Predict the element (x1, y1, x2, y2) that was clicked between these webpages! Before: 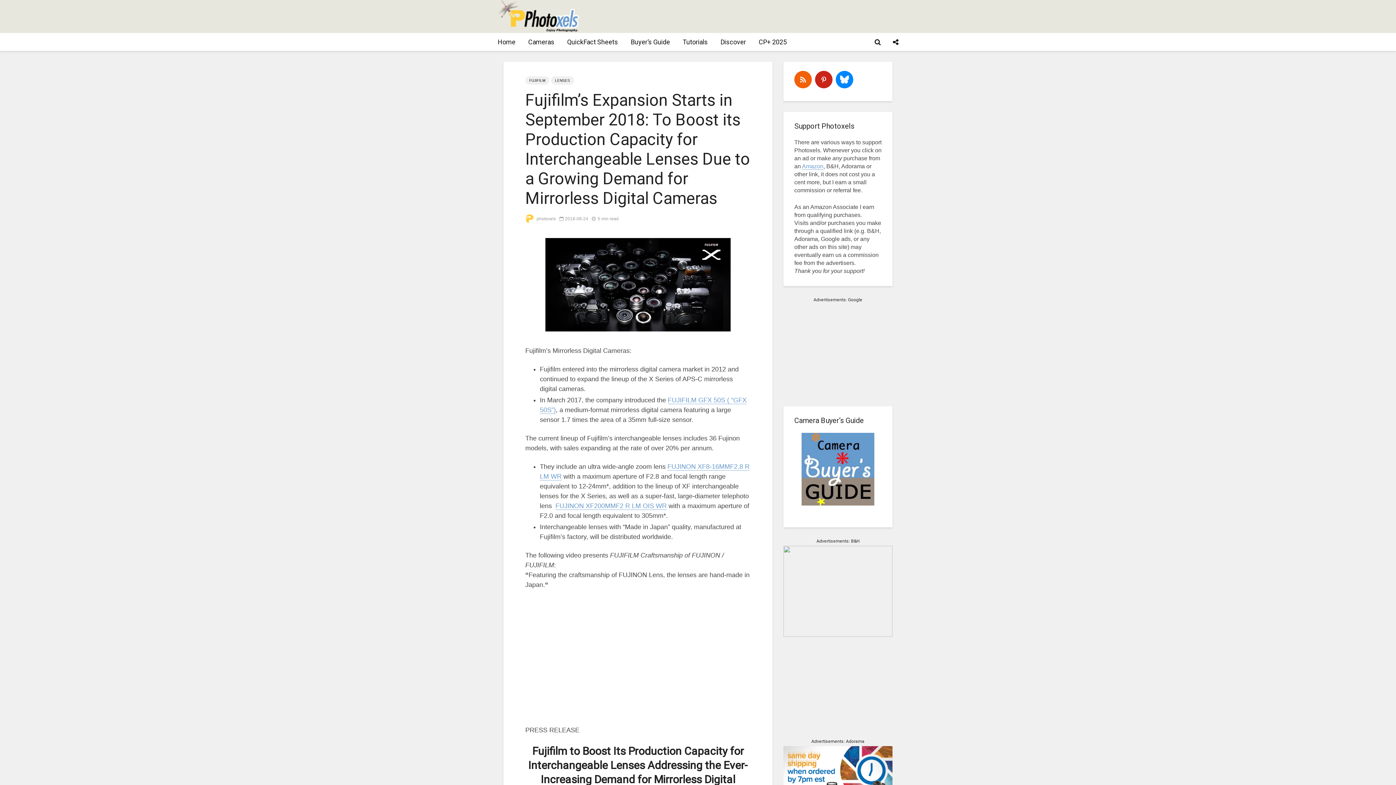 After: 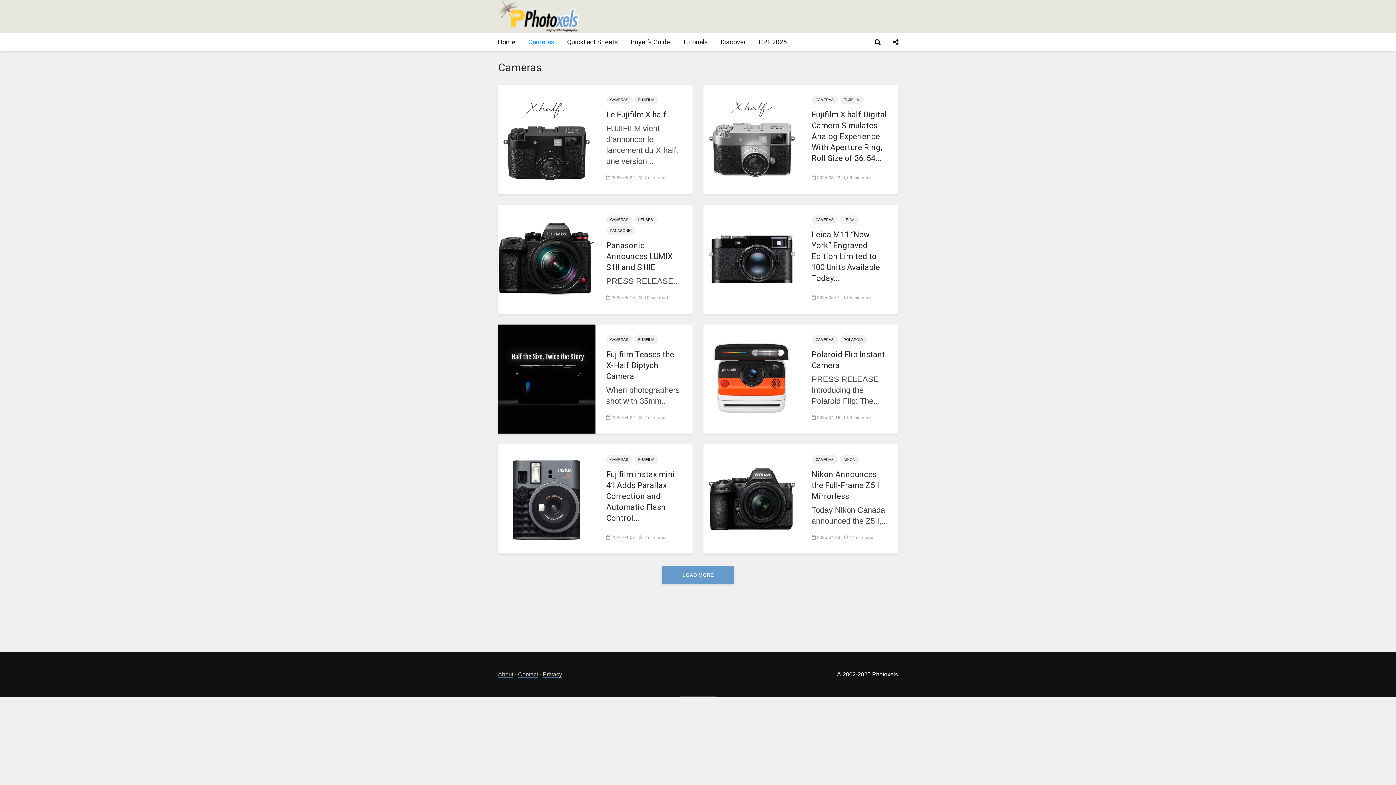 Action: label: Cameras bbox: (522, 33, 560, 51)